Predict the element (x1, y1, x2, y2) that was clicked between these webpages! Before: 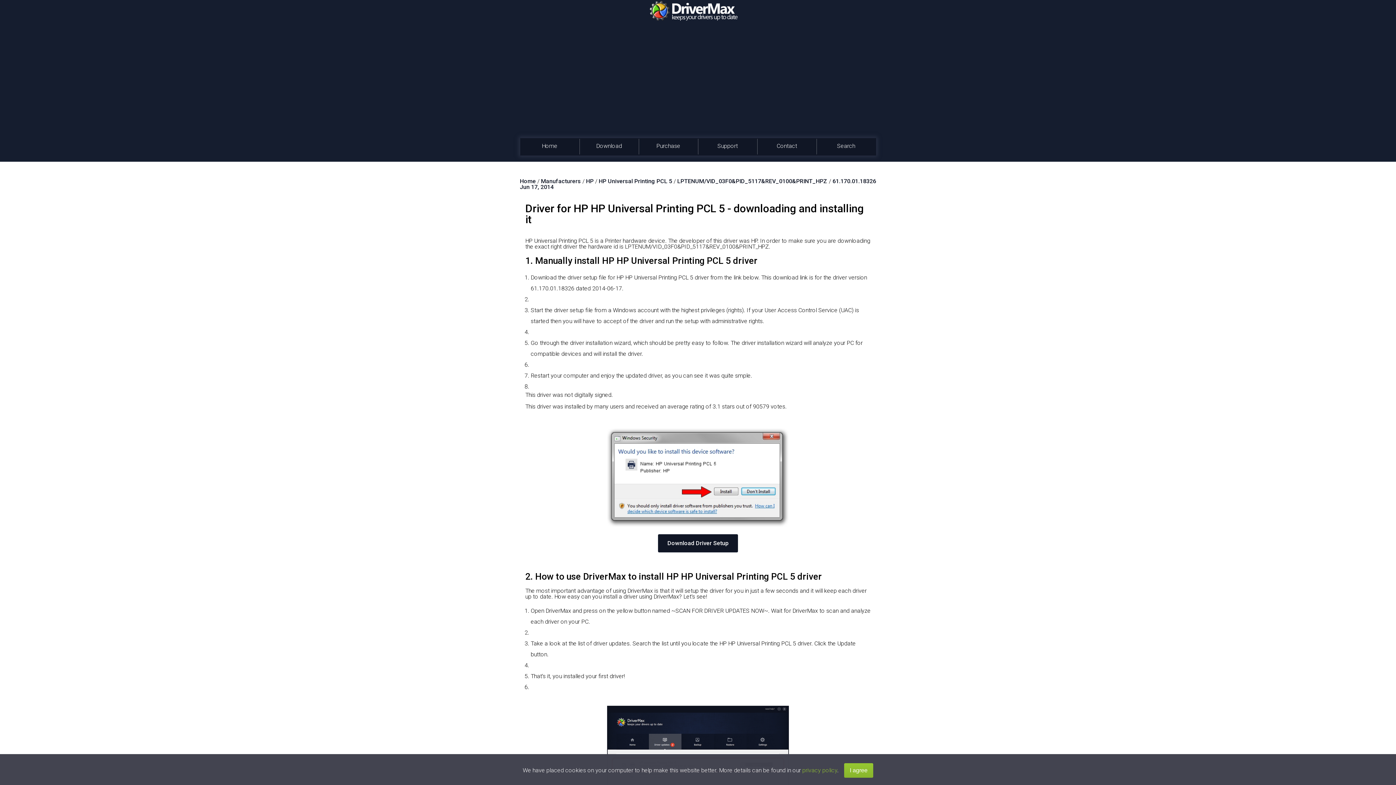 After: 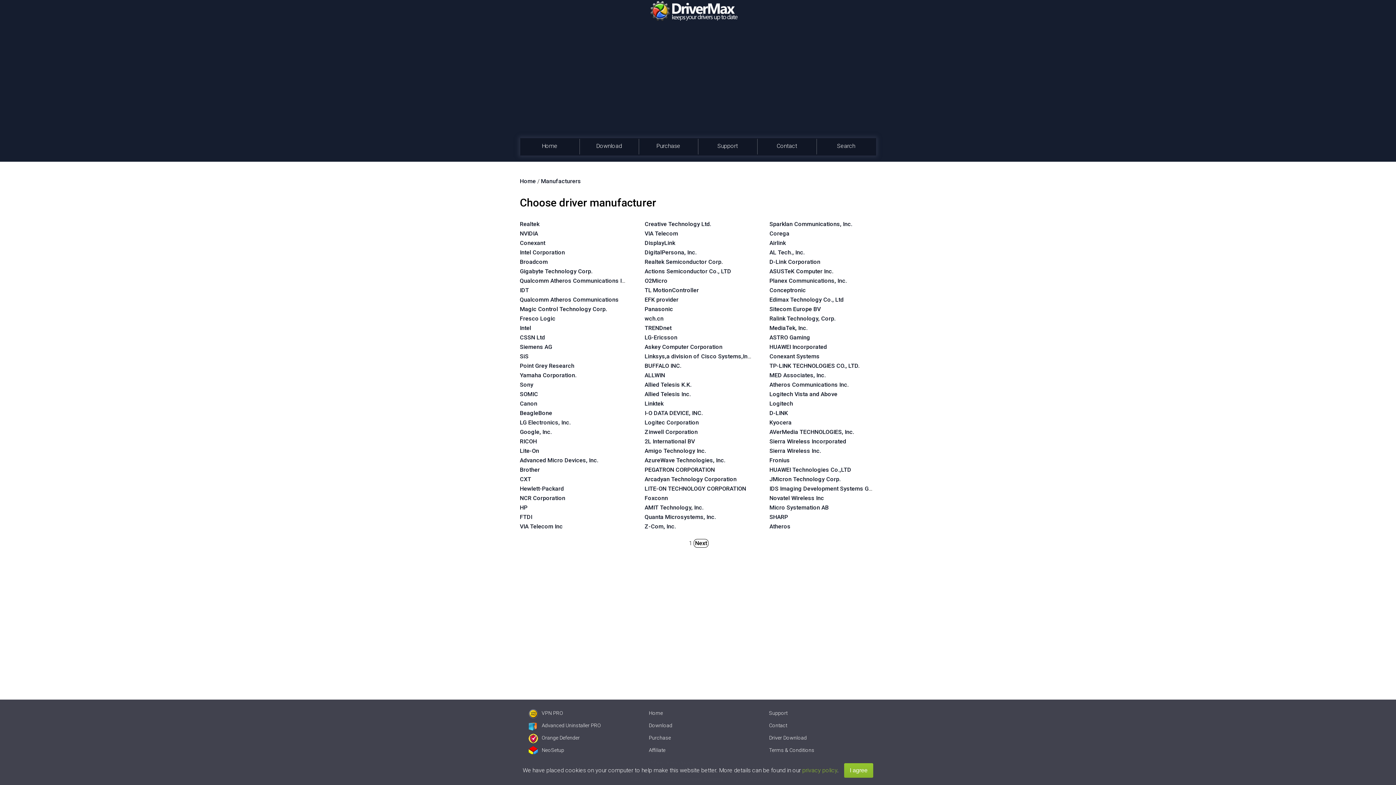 Action: label: Manufacturers bbox: (541, 177, 581, 184)